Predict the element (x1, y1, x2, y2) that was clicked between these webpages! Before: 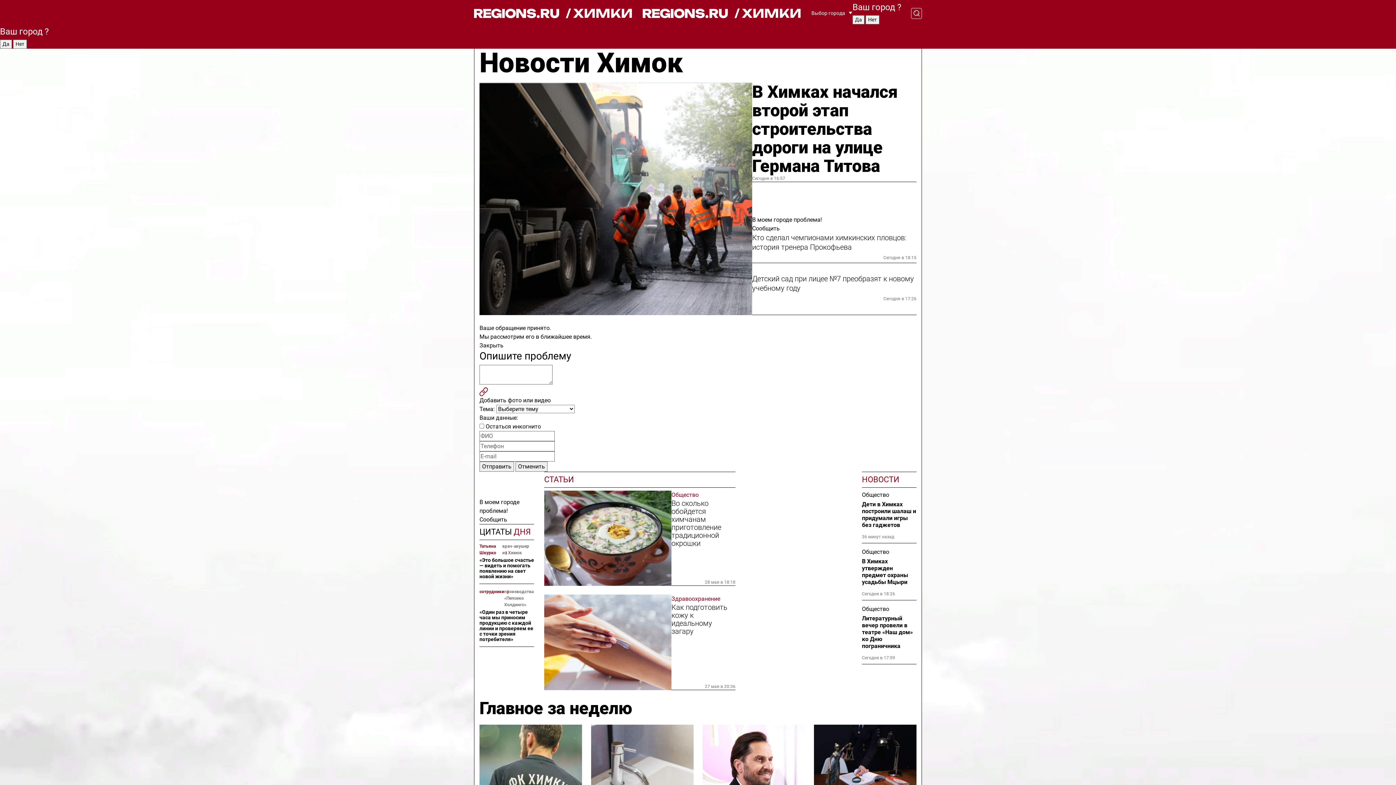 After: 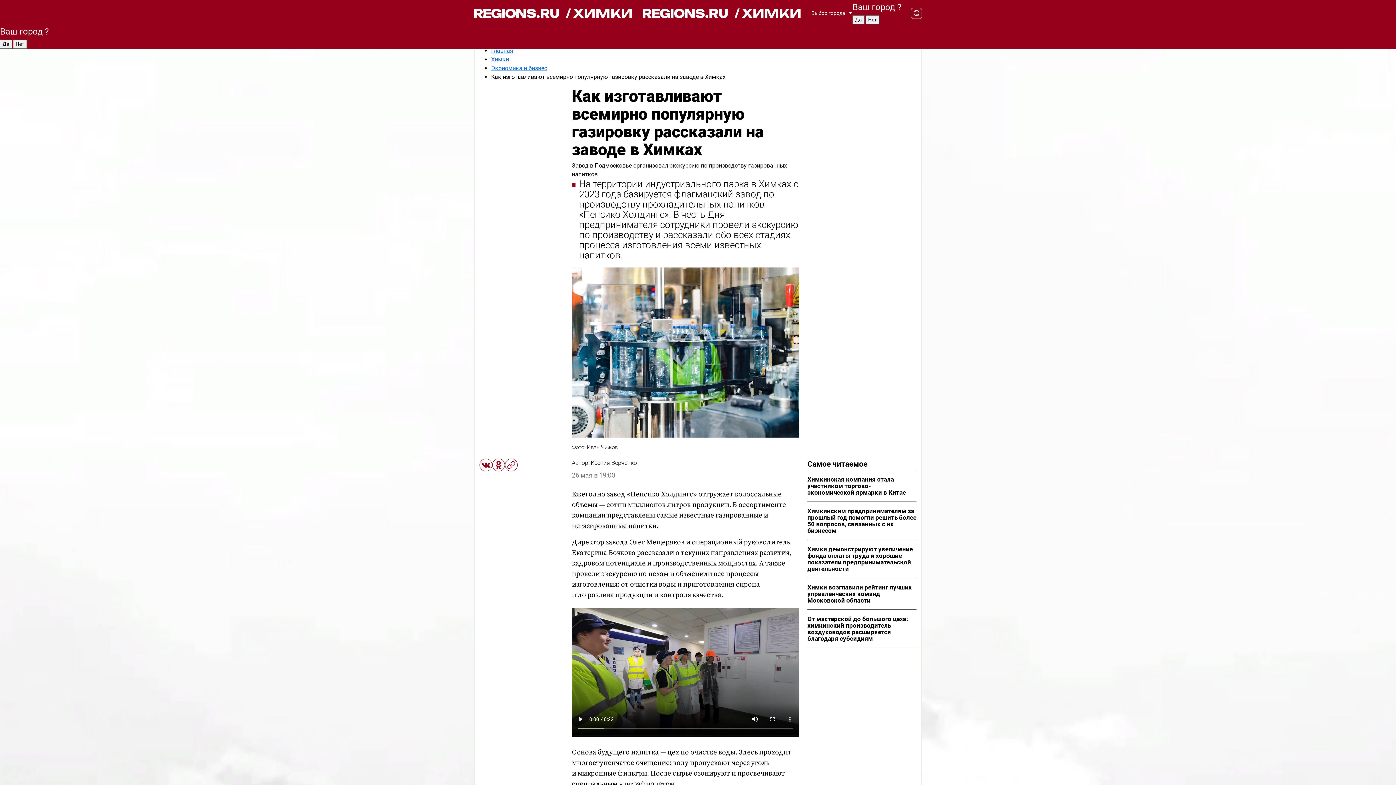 Action: label: «Один раз в четыре часа мы приносим продукцию с каждой линии и проверяем ее с точки зрения потребителя» bbox: (479, 609, 534, 642)